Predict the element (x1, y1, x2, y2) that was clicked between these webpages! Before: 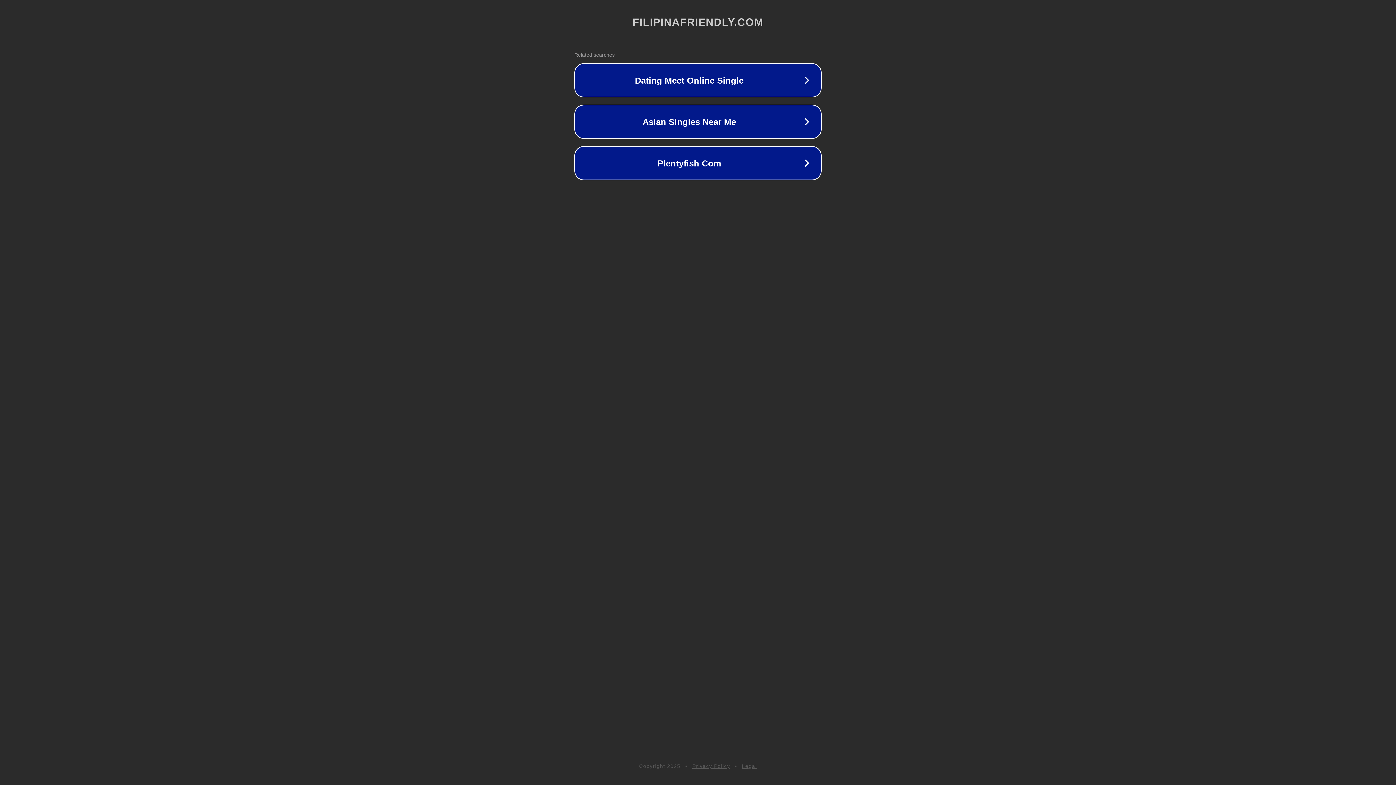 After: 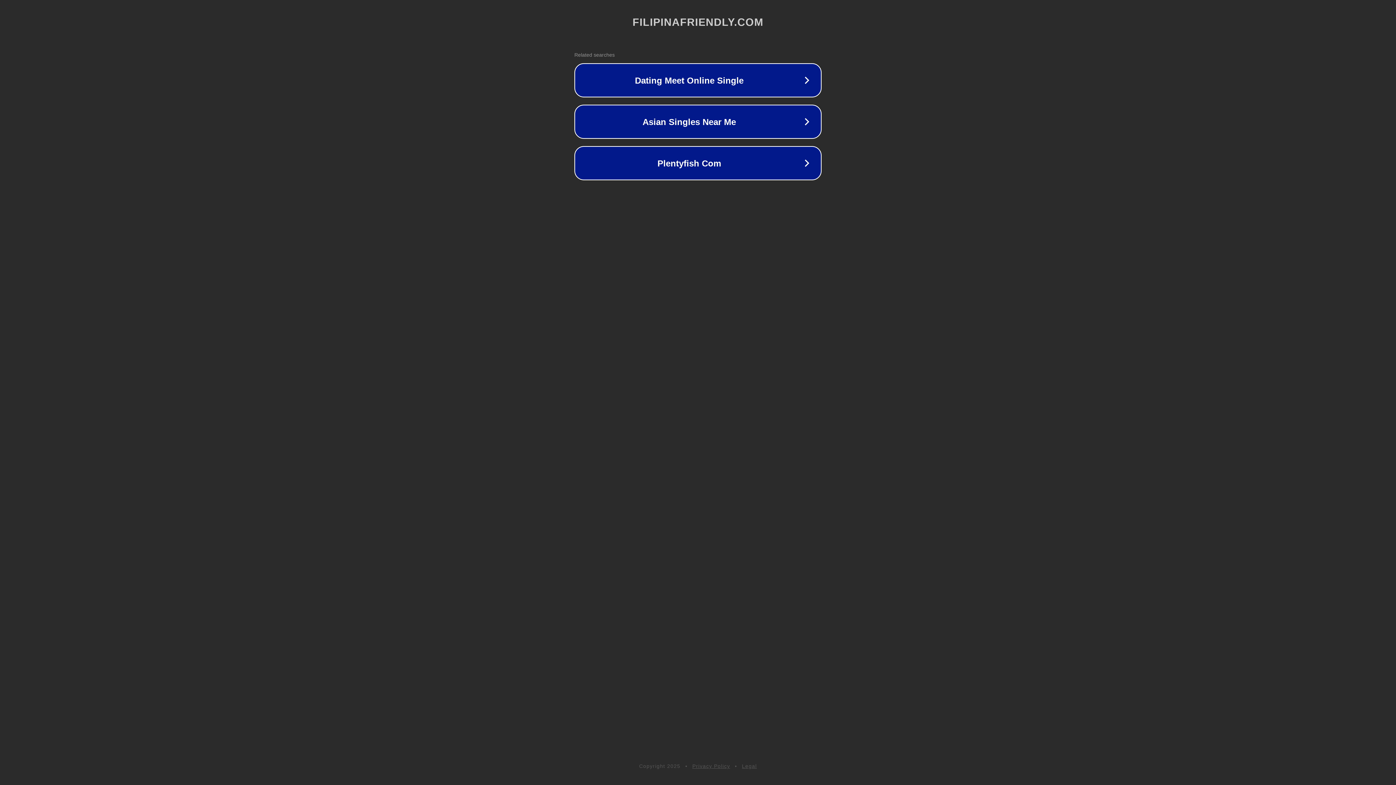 Action: bbox: (742, 763, 757, 769) label: Legal